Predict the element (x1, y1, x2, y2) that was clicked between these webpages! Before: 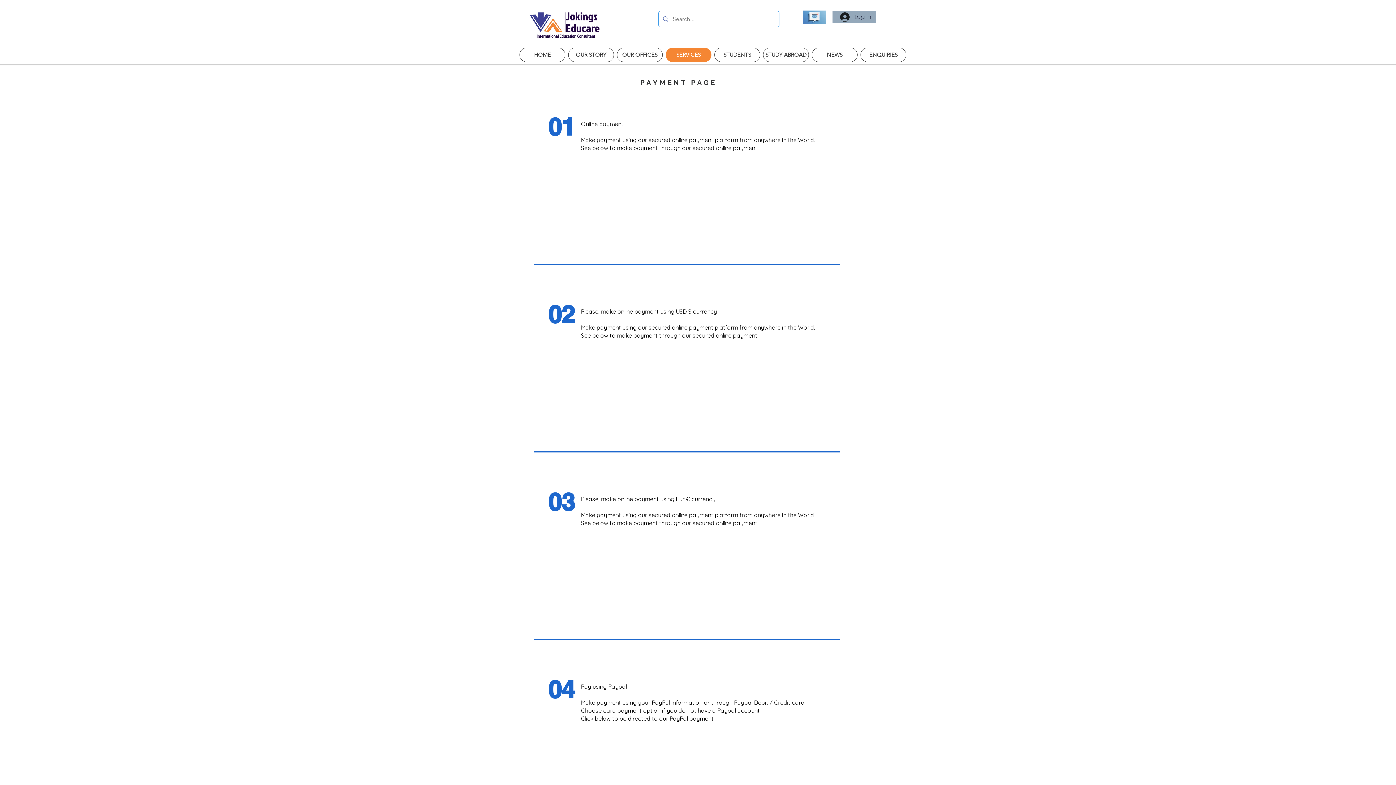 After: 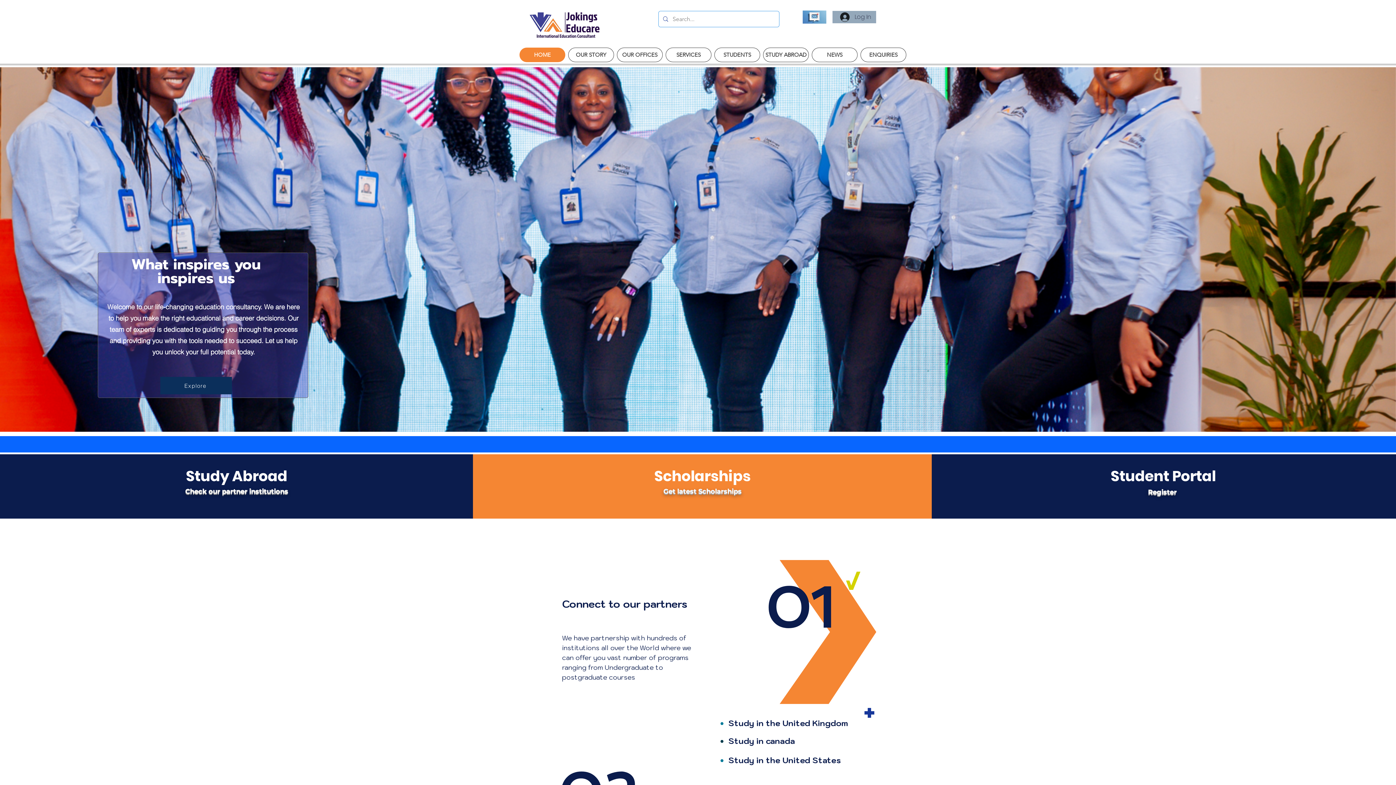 Action: label: HOME bbox: (519, 47, 565, 62)